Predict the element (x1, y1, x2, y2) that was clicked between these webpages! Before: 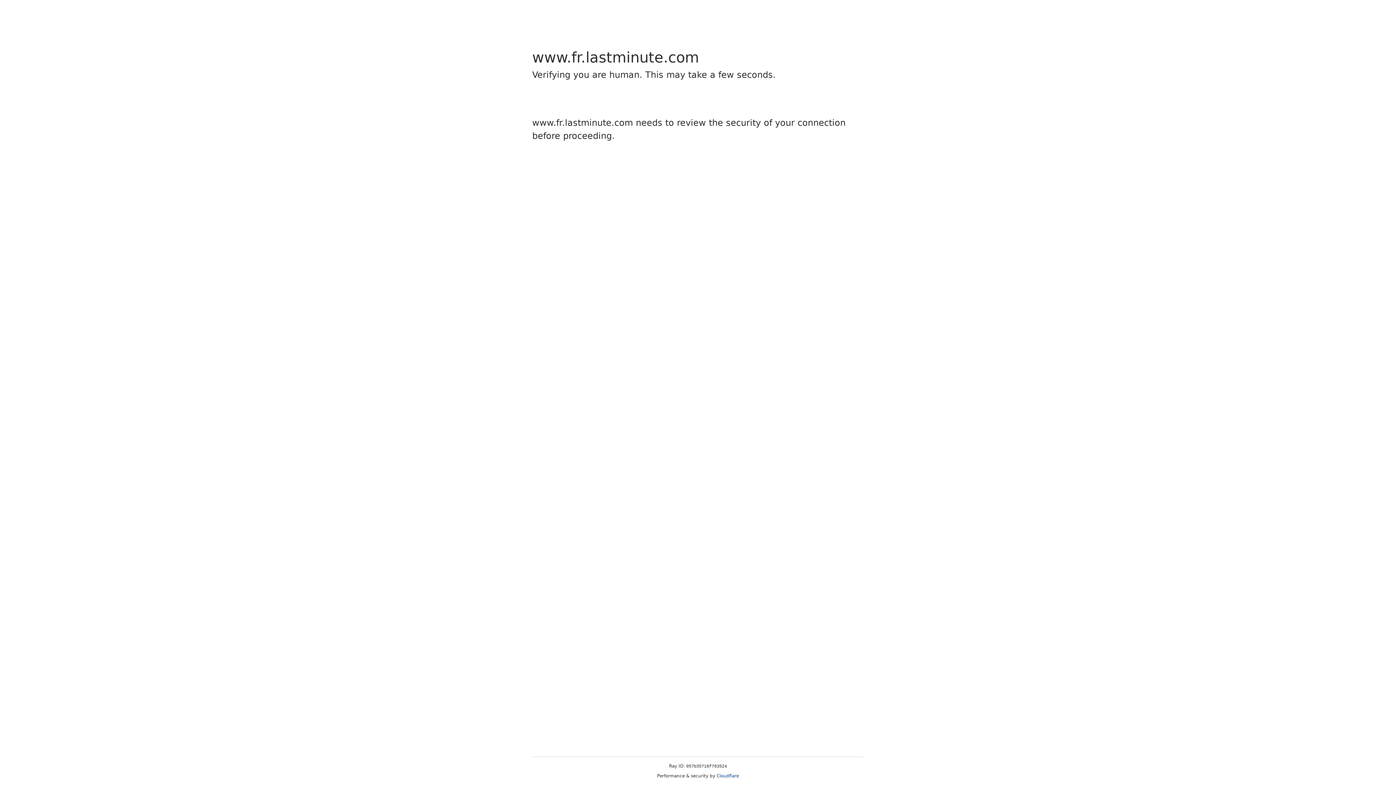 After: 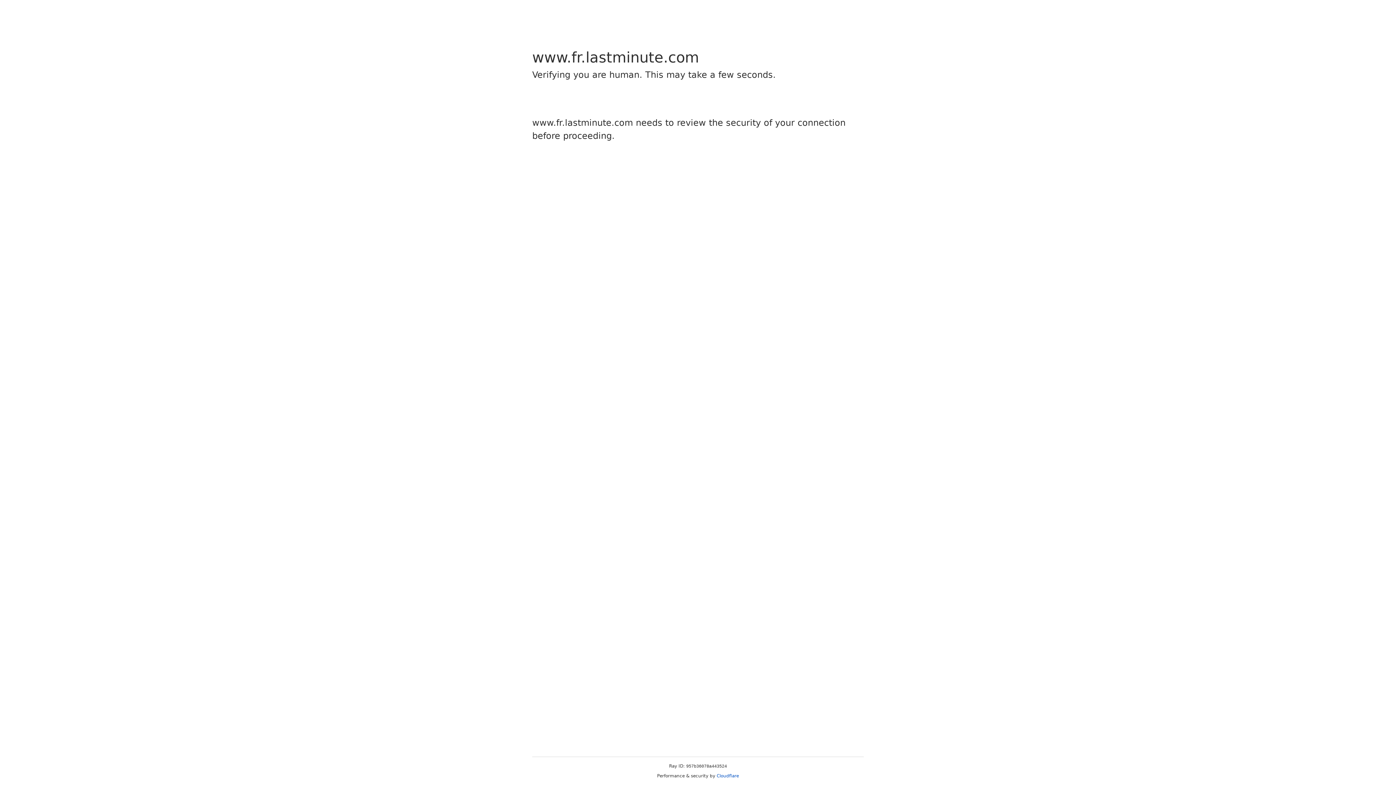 Action: bbox: (716, 773, 739, 778) label: Cloudflare